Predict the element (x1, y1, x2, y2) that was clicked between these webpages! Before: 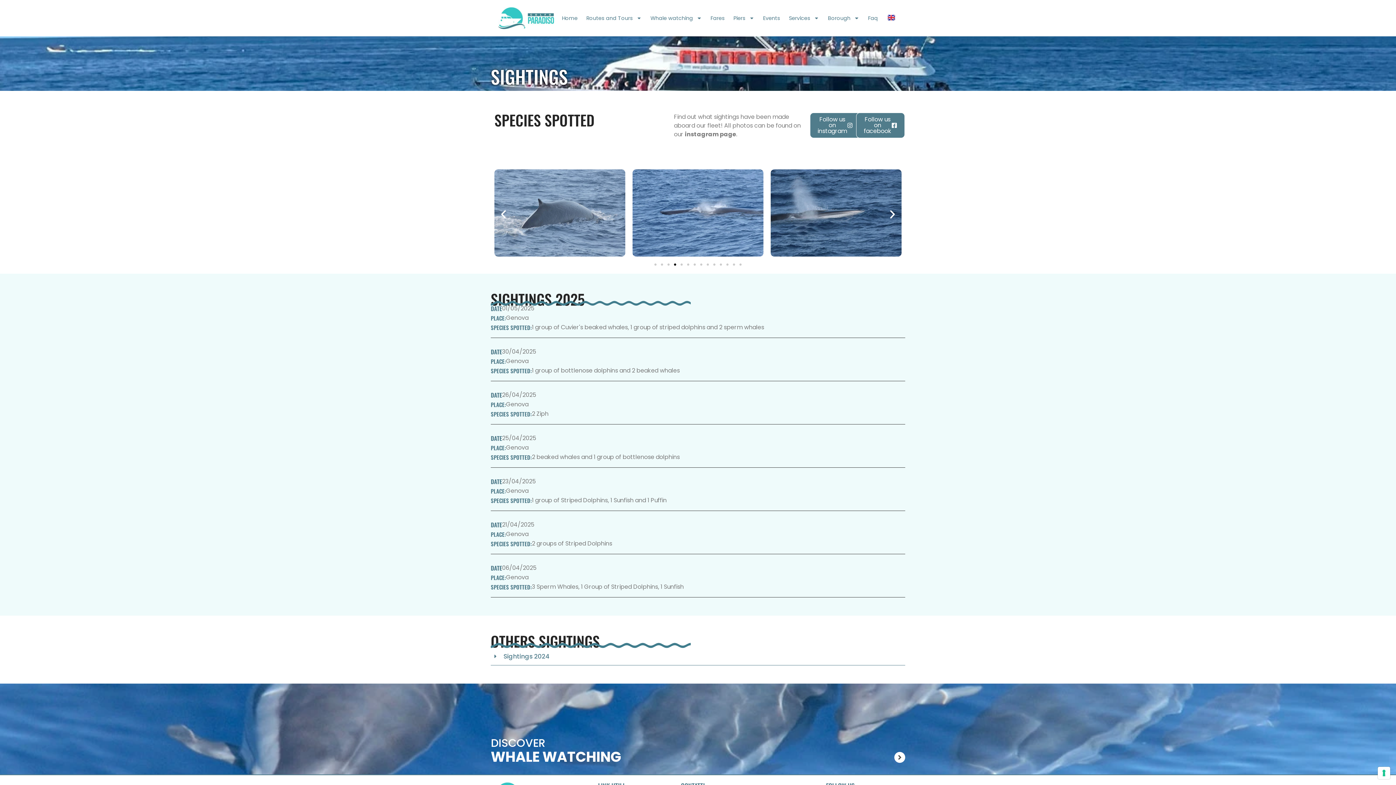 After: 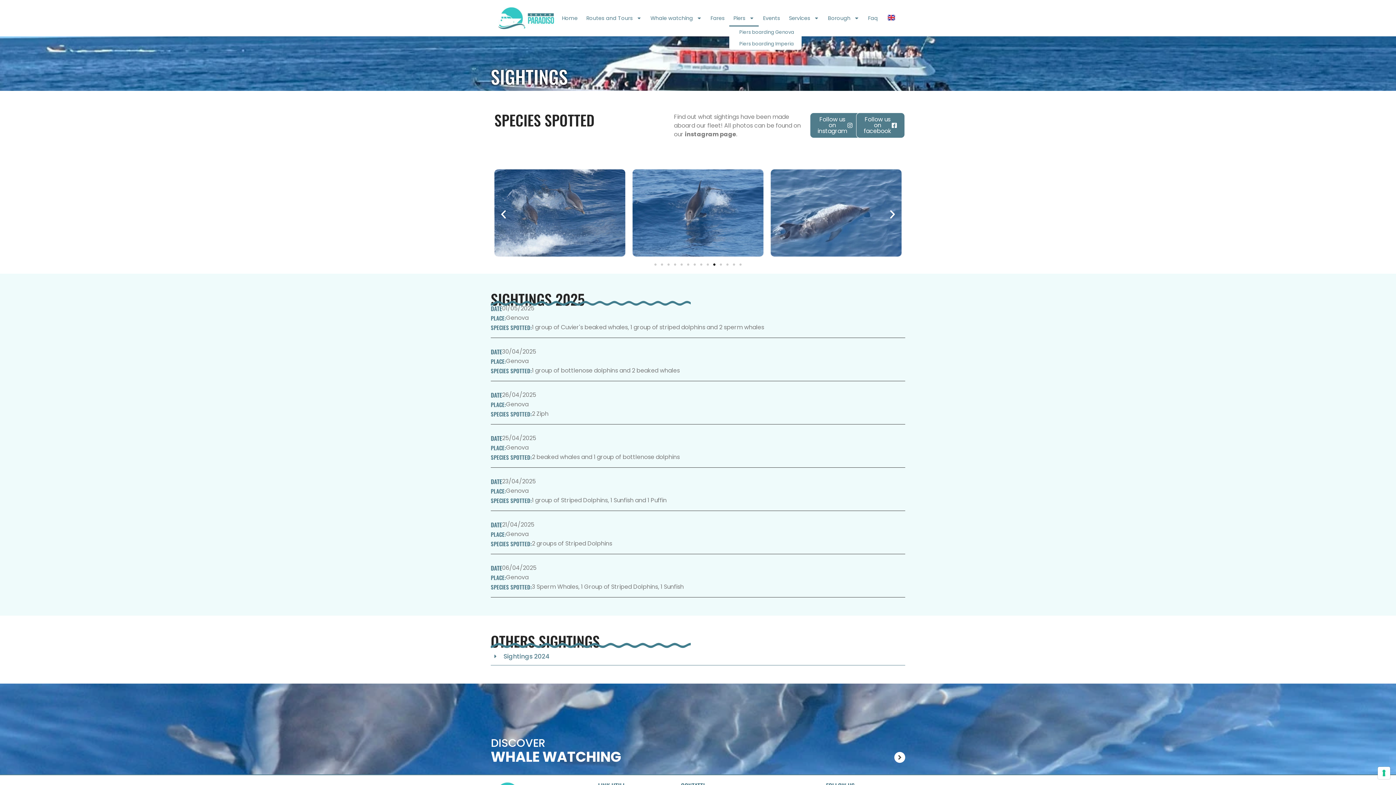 Action: bbox: (729, 9, 758, 26) label: Piers